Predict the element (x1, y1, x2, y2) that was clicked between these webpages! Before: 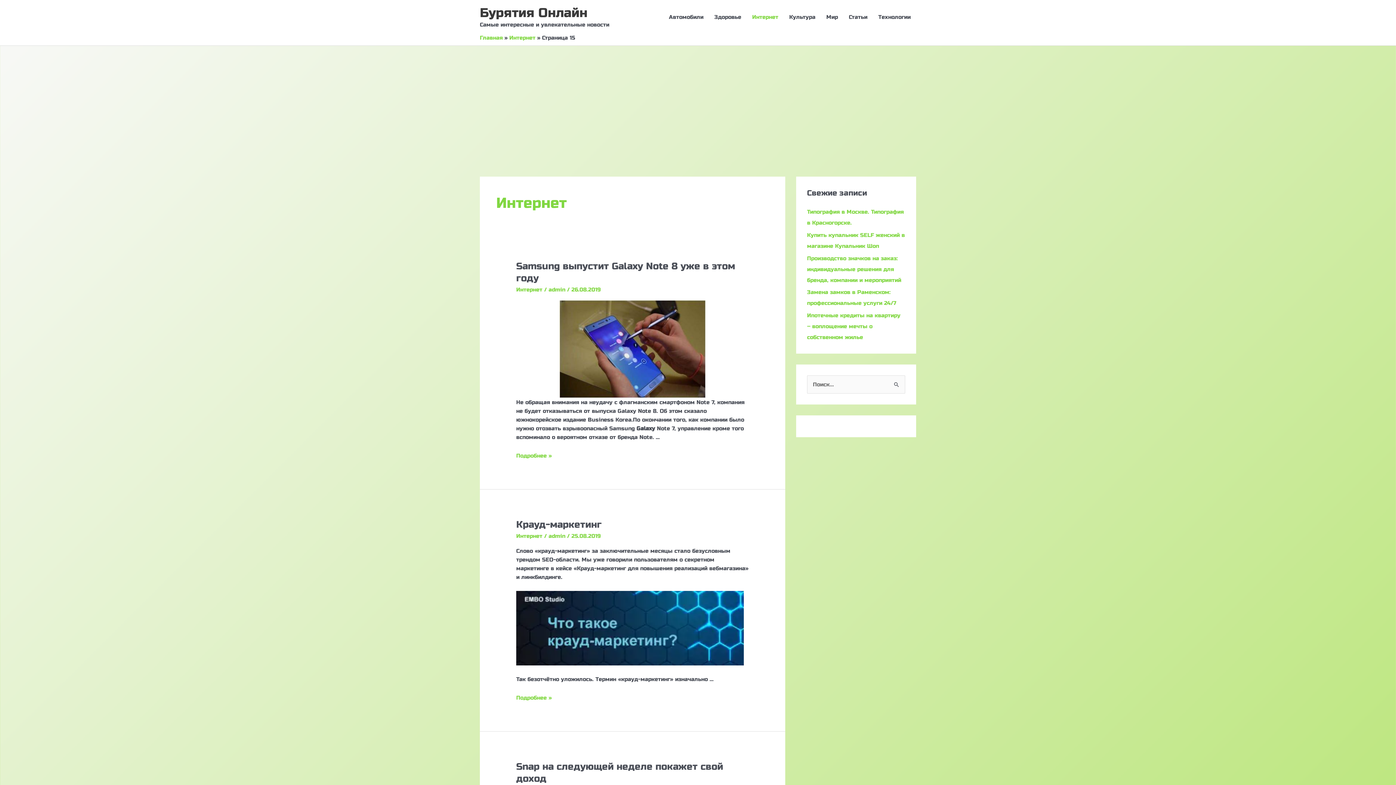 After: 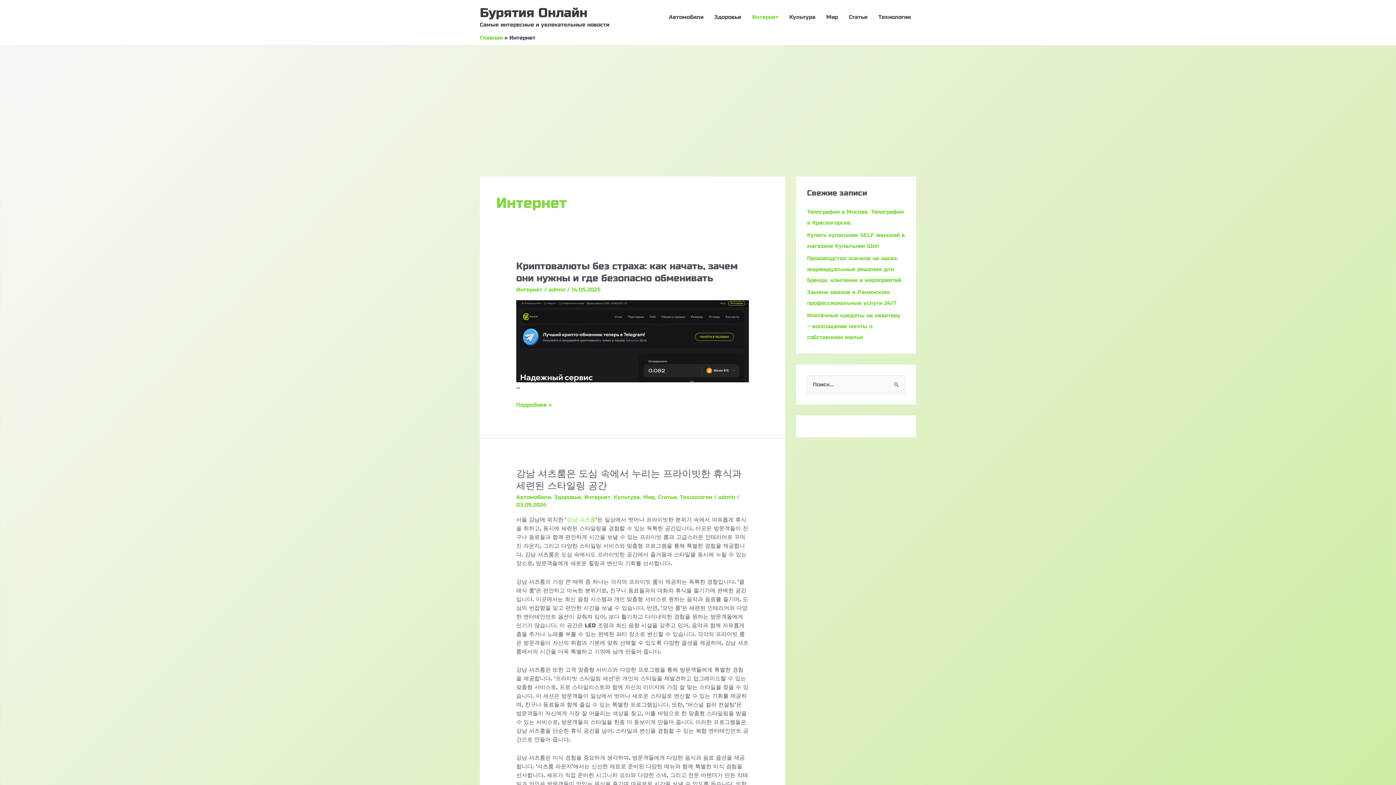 Action: label: Интернет bbox: (509, 34, 535, 41)